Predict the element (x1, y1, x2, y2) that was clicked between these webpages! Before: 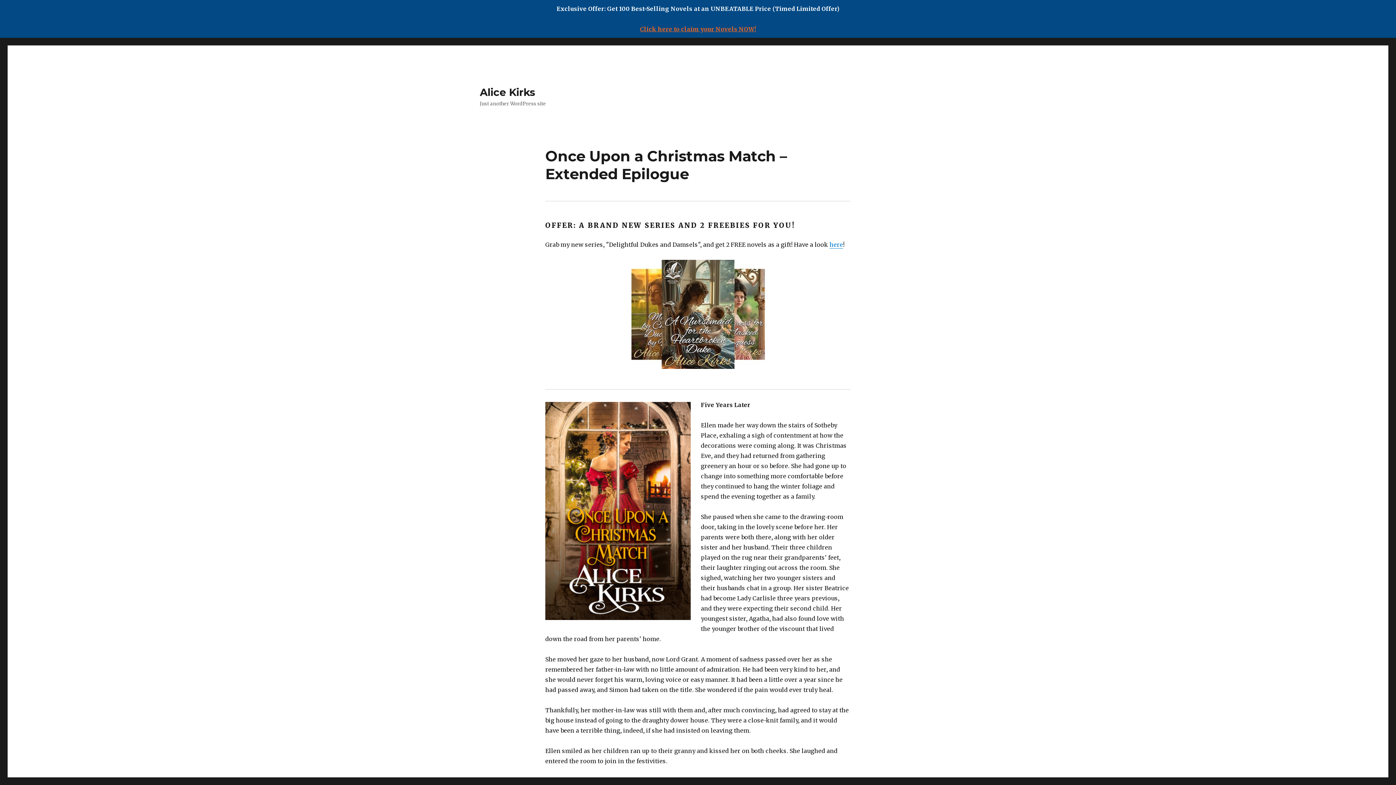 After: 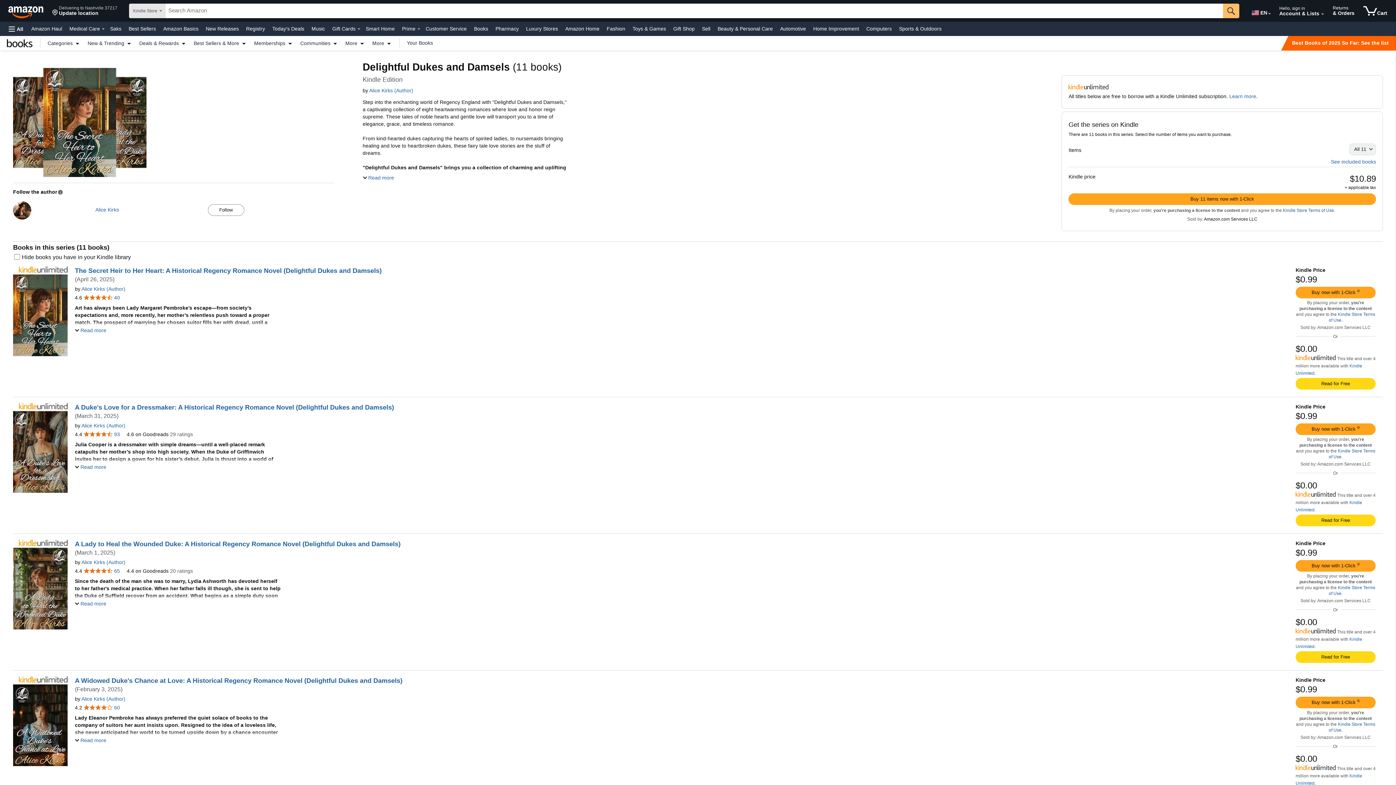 Action: bbox: (829, 241, 843, 248) label: here